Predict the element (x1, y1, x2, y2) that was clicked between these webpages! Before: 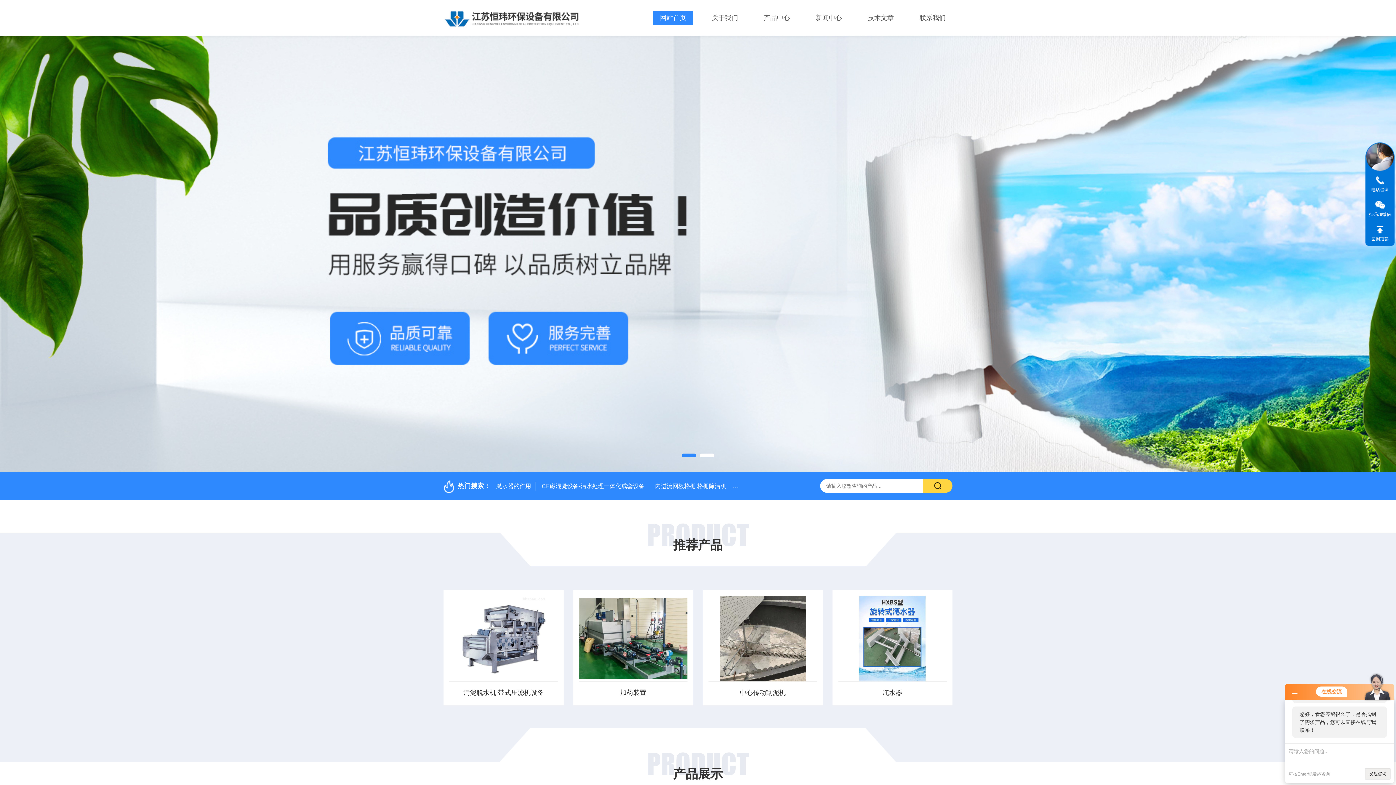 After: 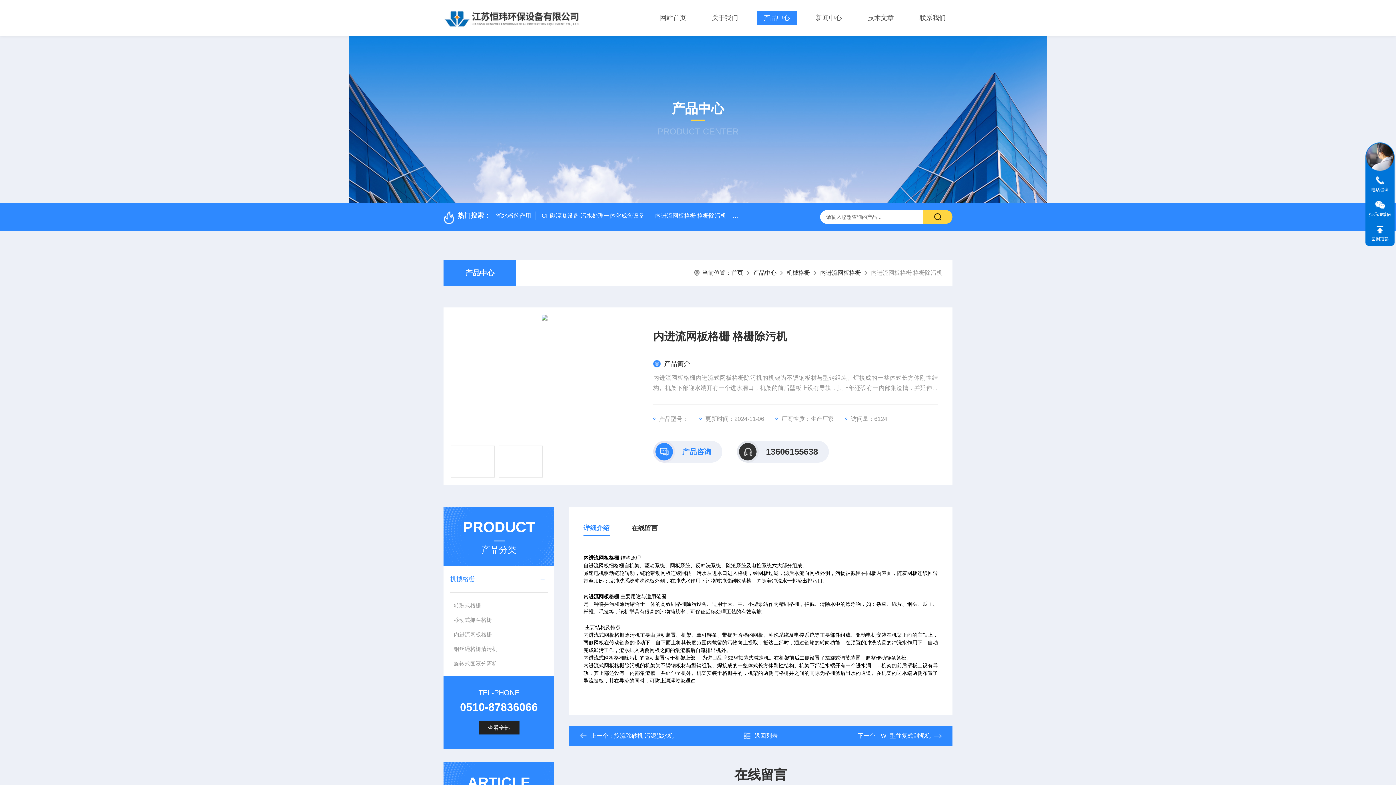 Action: label: 内进流网板格栅 格栅除污机 bbox: (650, 482, 731, 490)